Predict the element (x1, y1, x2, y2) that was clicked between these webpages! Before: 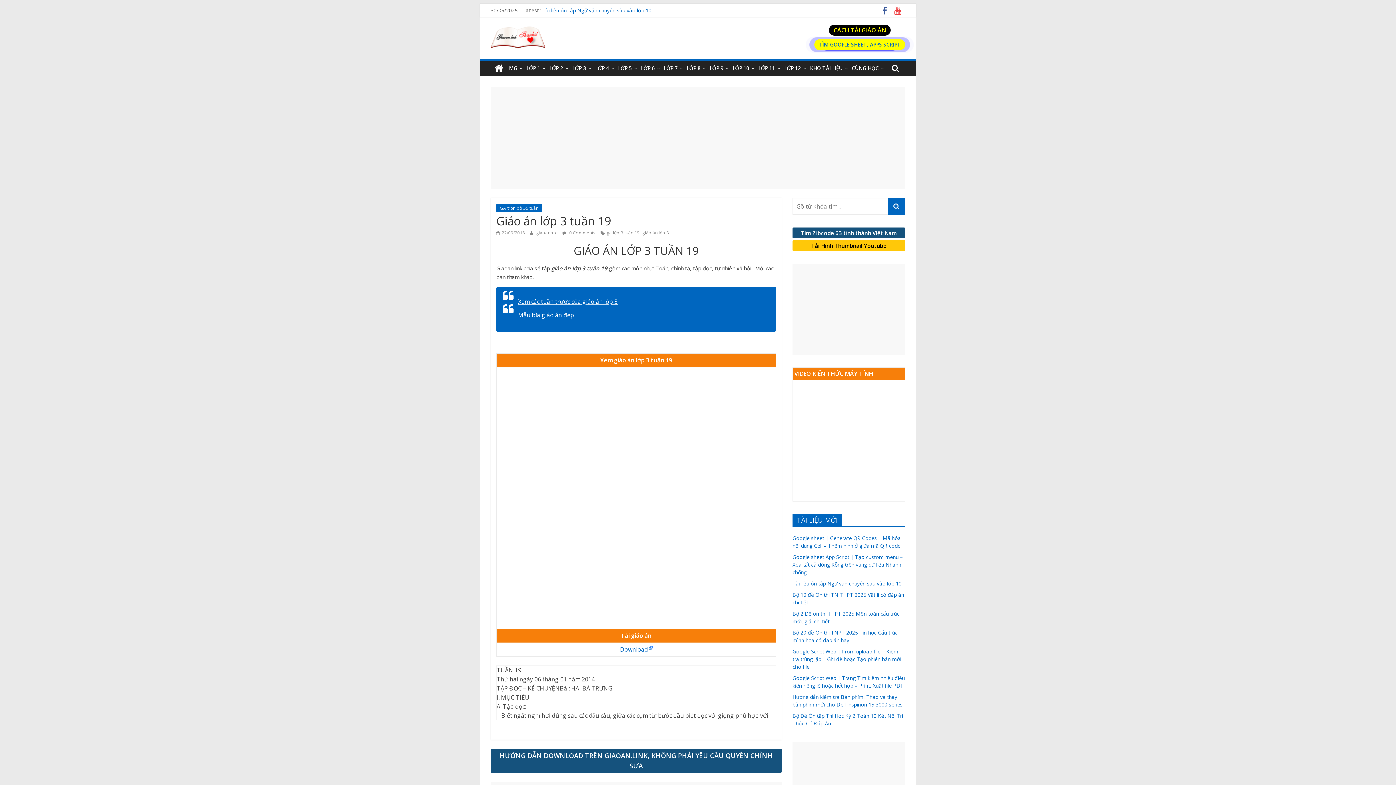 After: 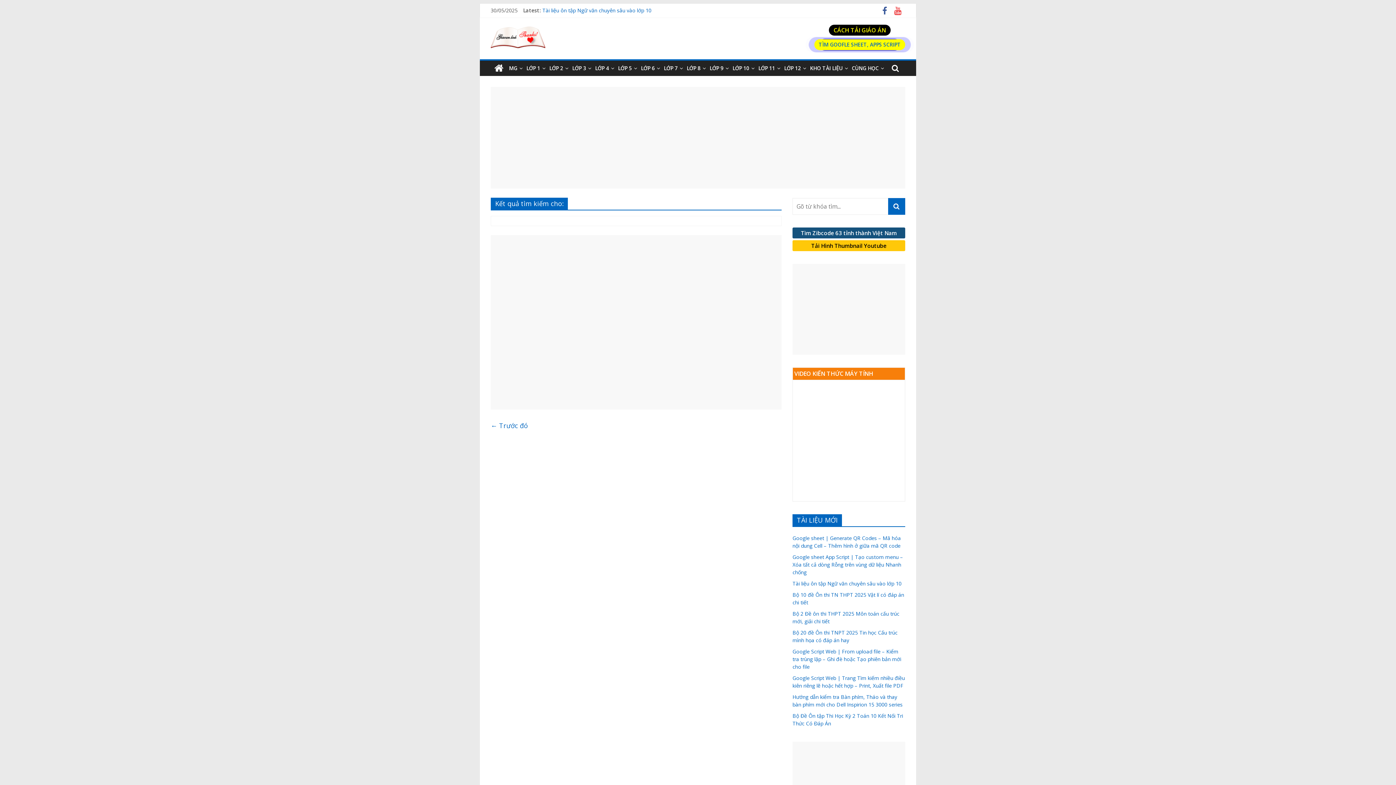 Action: bbox: (888, 198, 905, 214)